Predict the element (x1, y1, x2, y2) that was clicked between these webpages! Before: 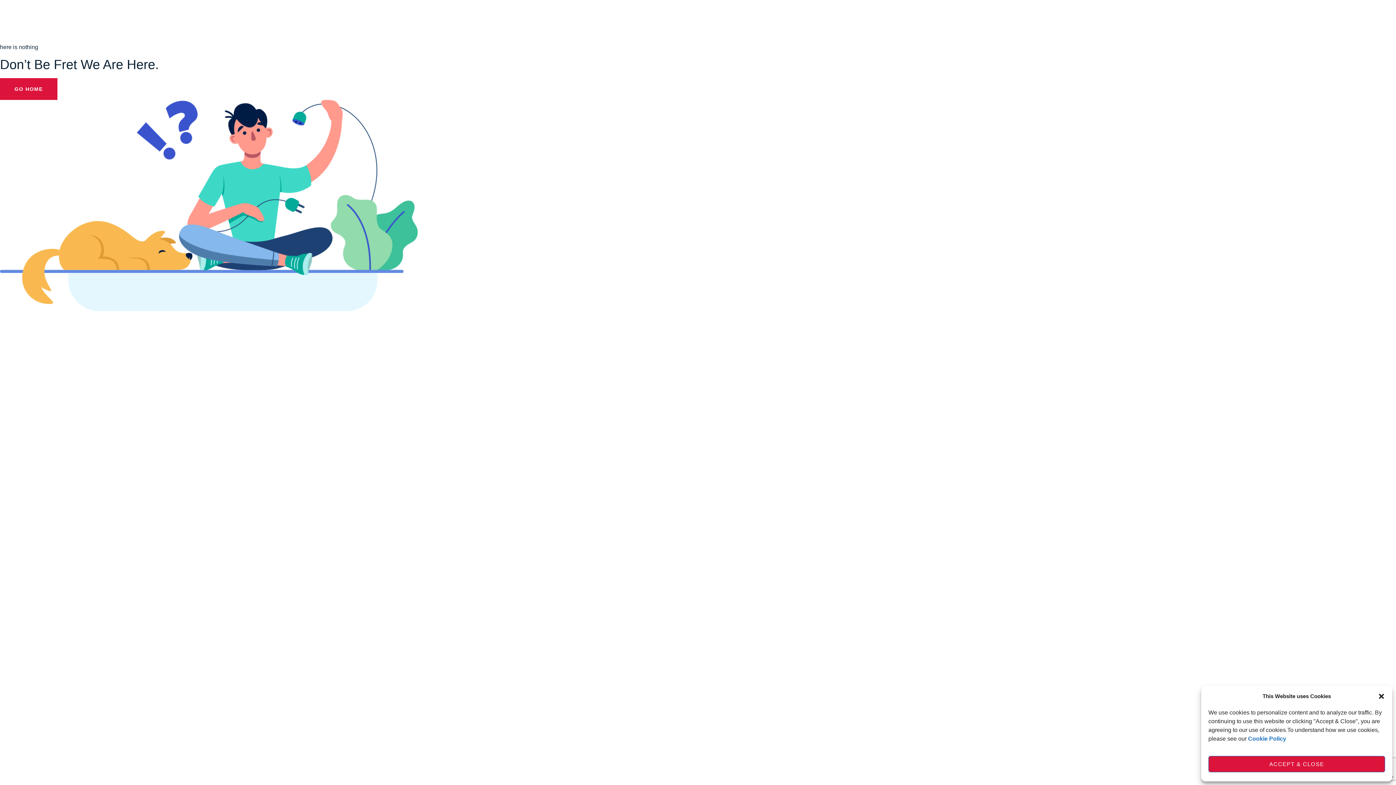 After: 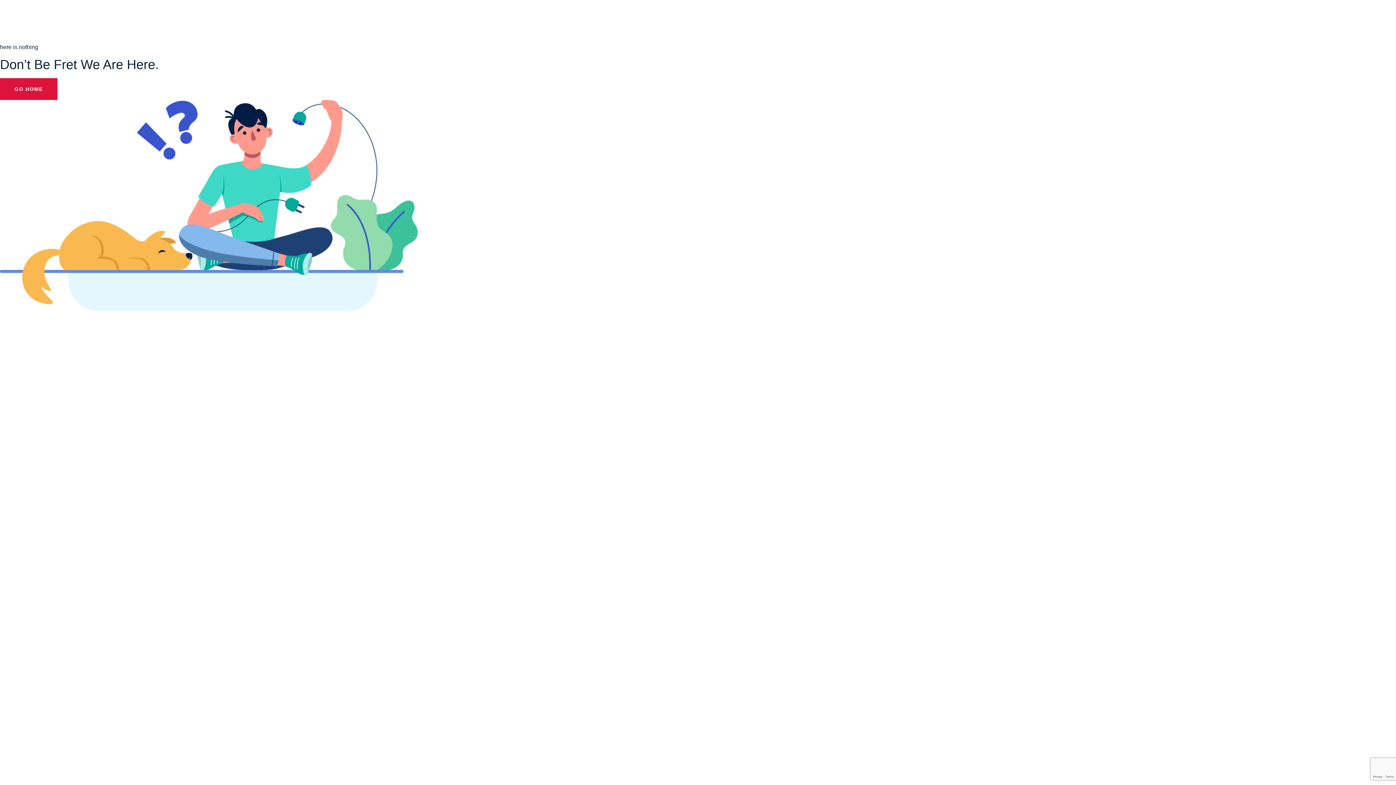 Action: bbox: (1208, 756, 1385, 772) label: ACCEPT & CLOSE